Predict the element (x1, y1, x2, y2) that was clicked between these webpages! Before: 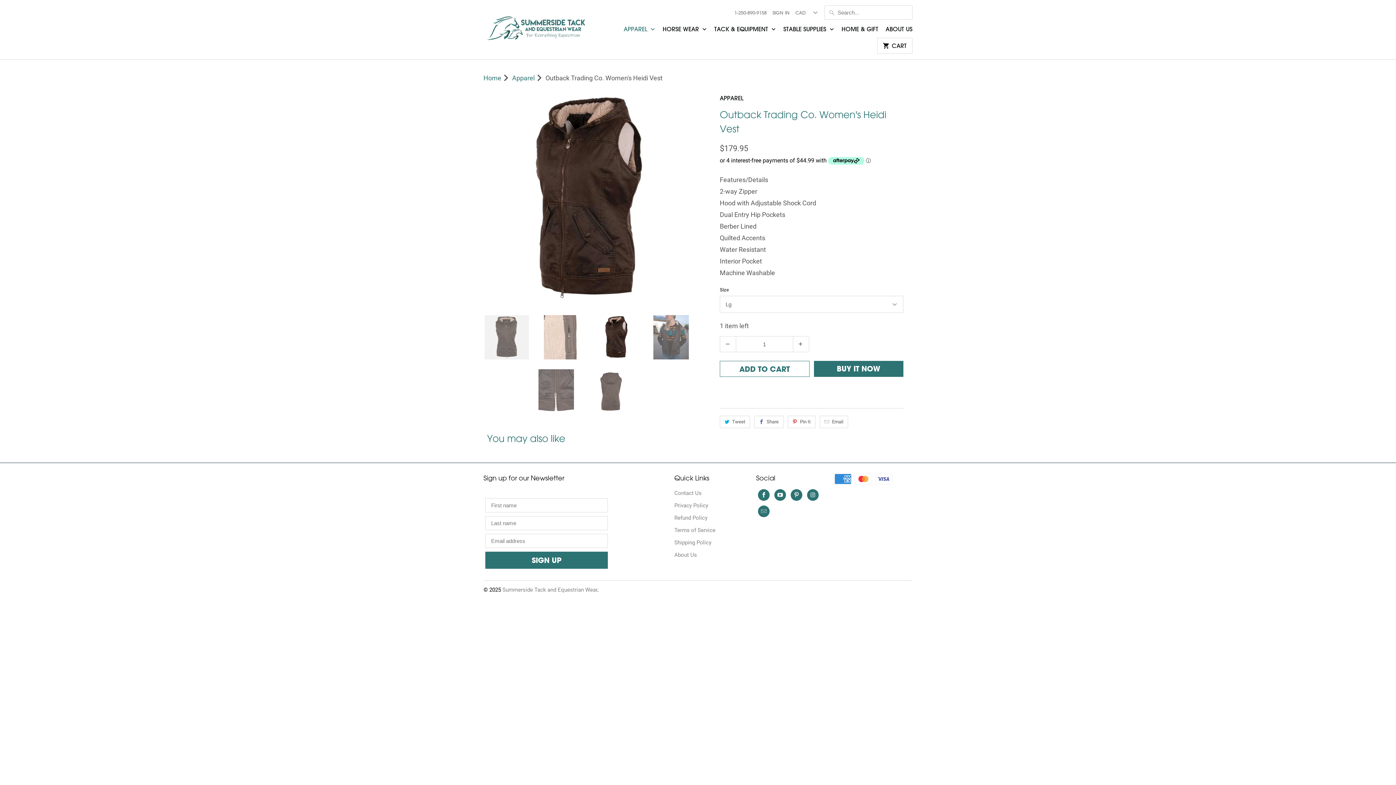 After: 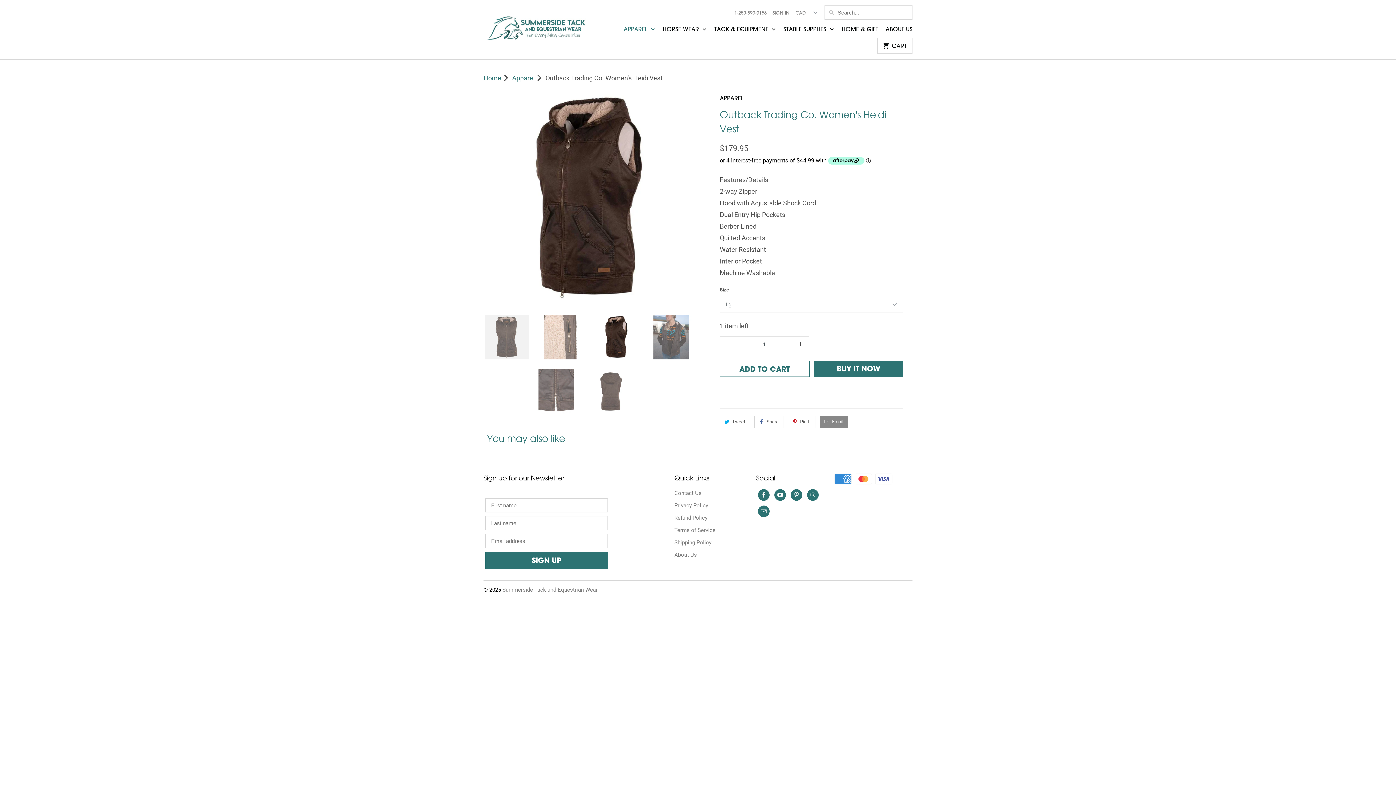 Action: label: Email bbox: (819, 416, 848, 428)